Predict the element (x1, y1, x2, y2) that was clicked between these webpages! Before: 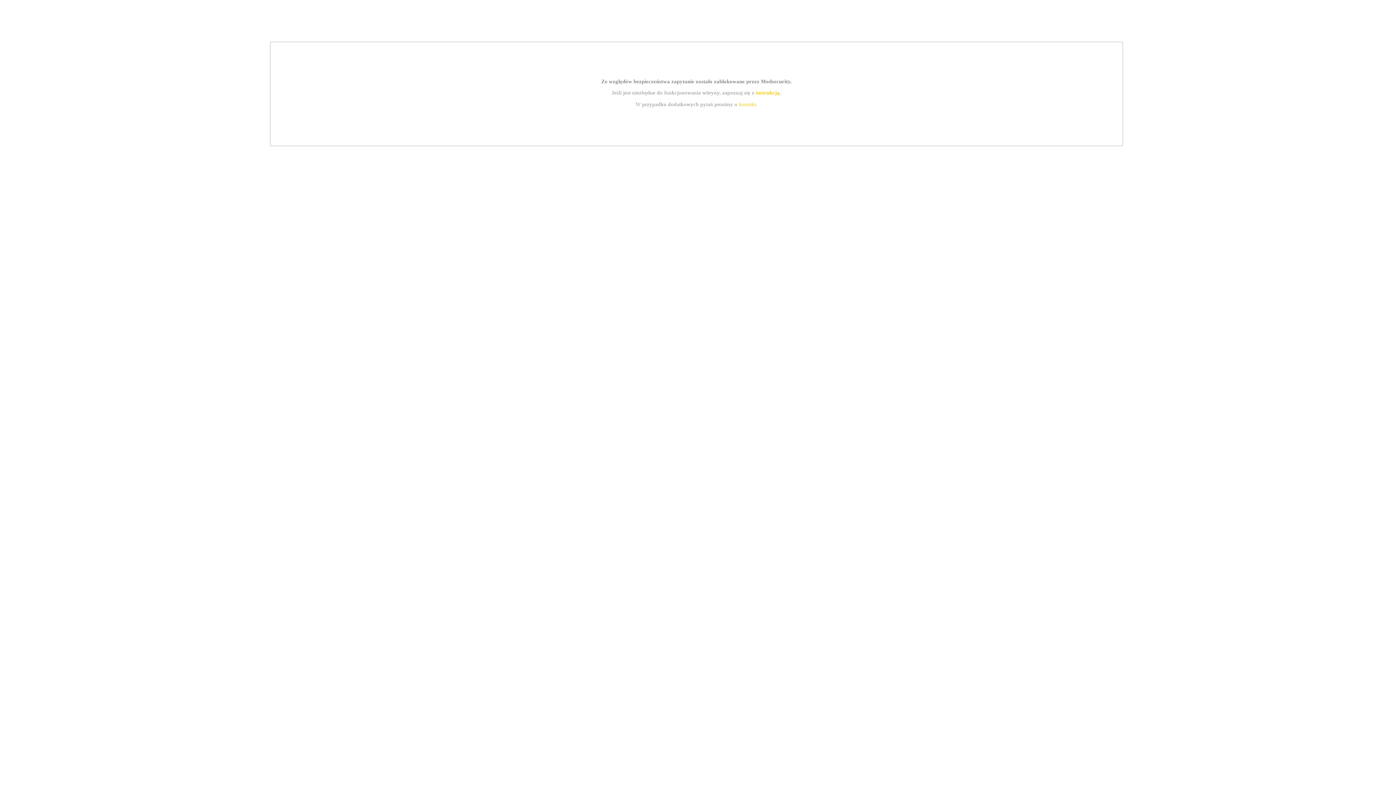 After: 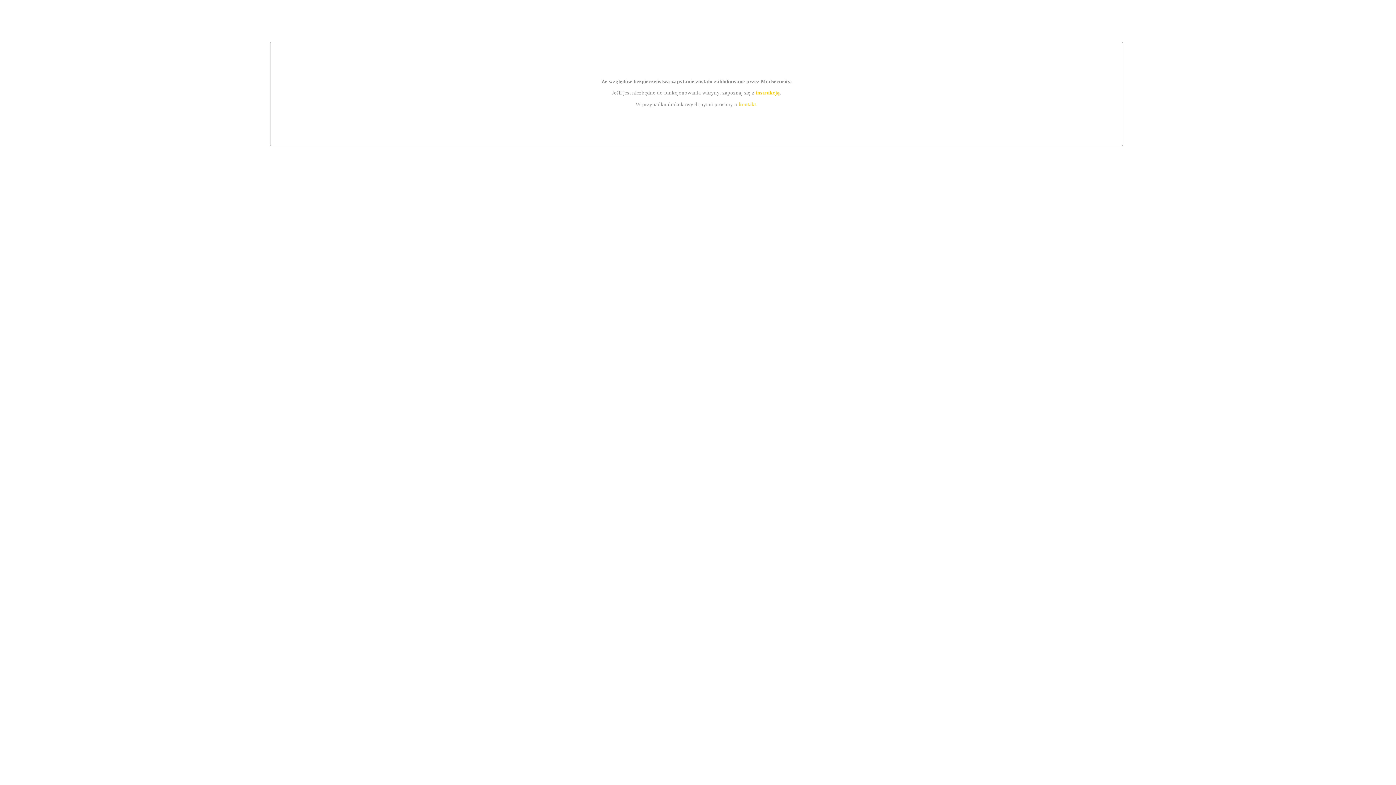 Action: bbox: (755, 89, 779, 95) label: instrukcją